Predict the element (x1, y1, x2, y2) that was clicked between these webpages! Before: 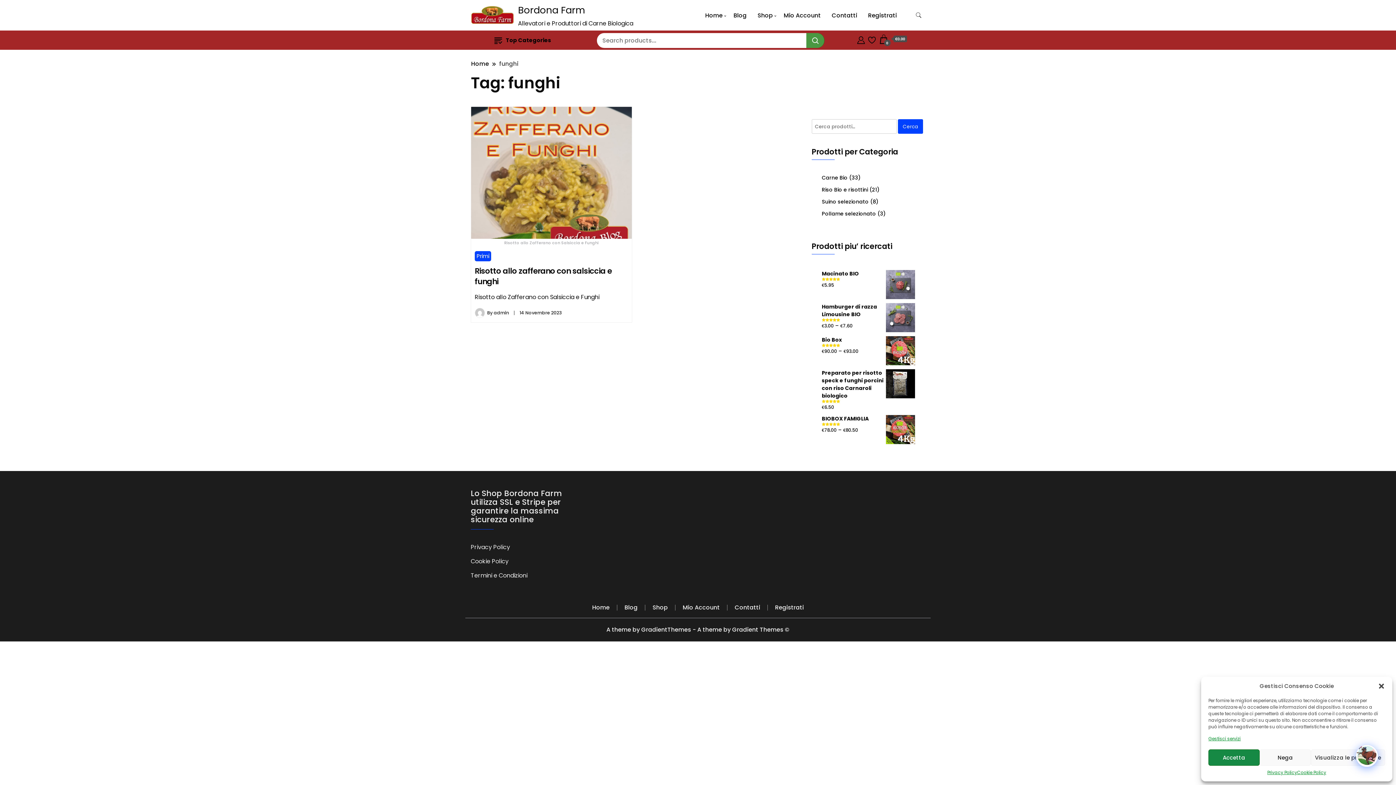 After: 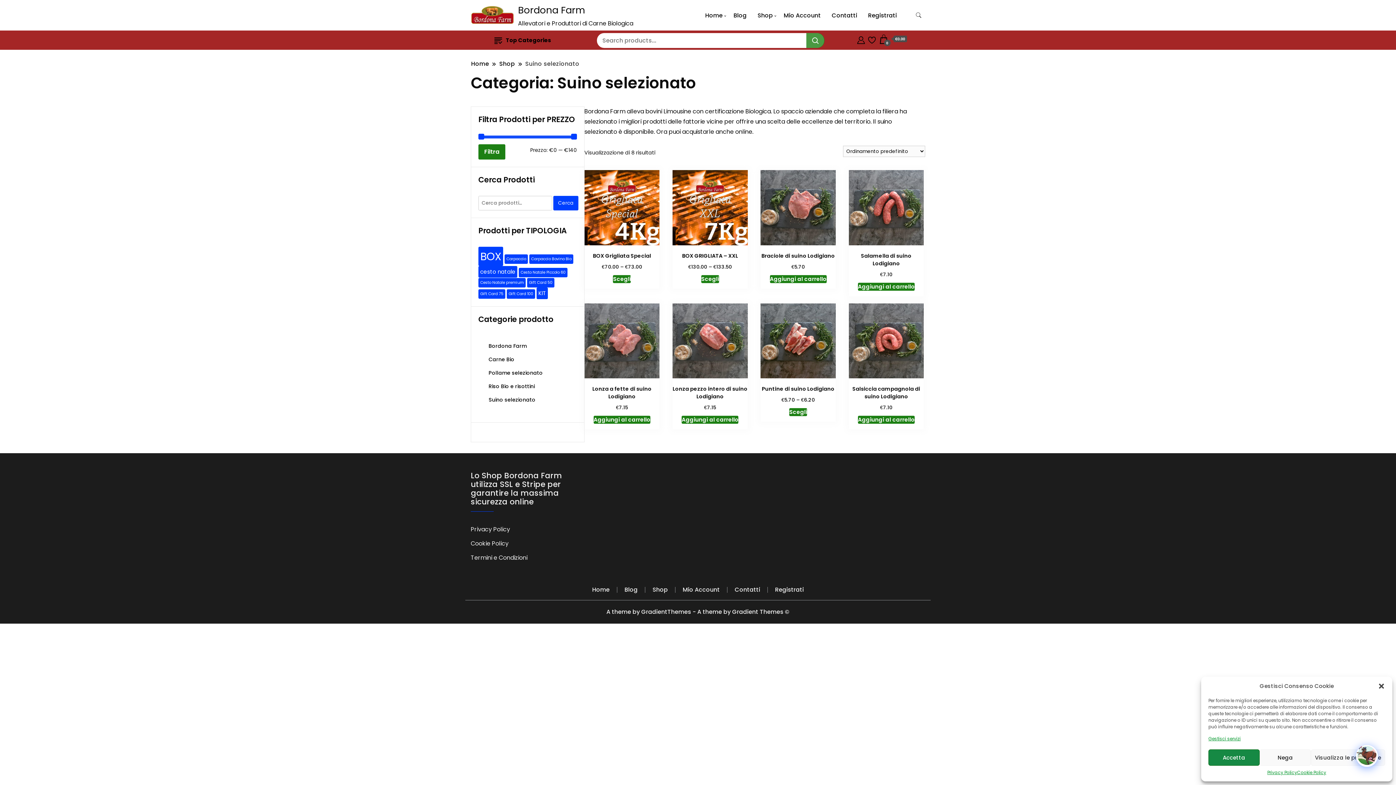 Action: label: Suino selezionato bbox: (822, 198, 868, 205)